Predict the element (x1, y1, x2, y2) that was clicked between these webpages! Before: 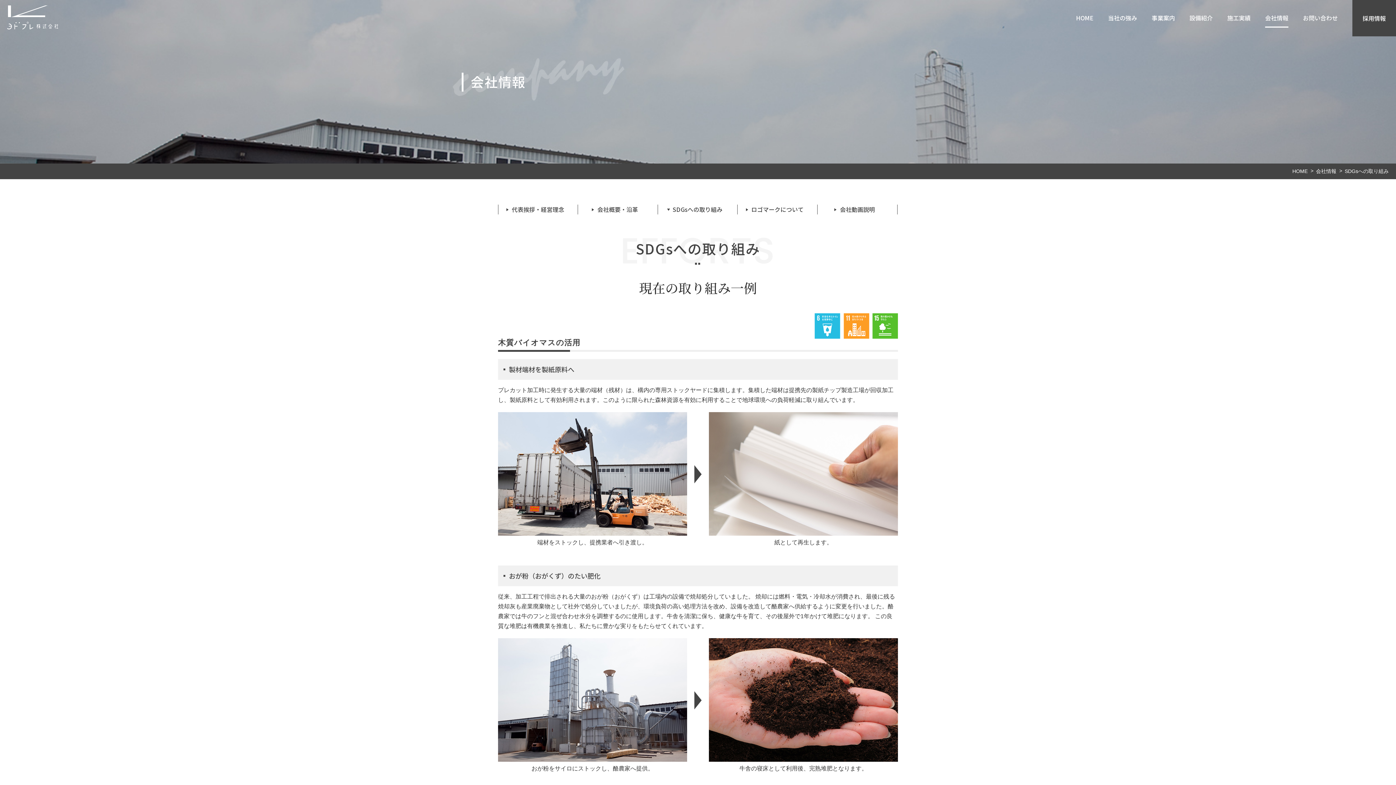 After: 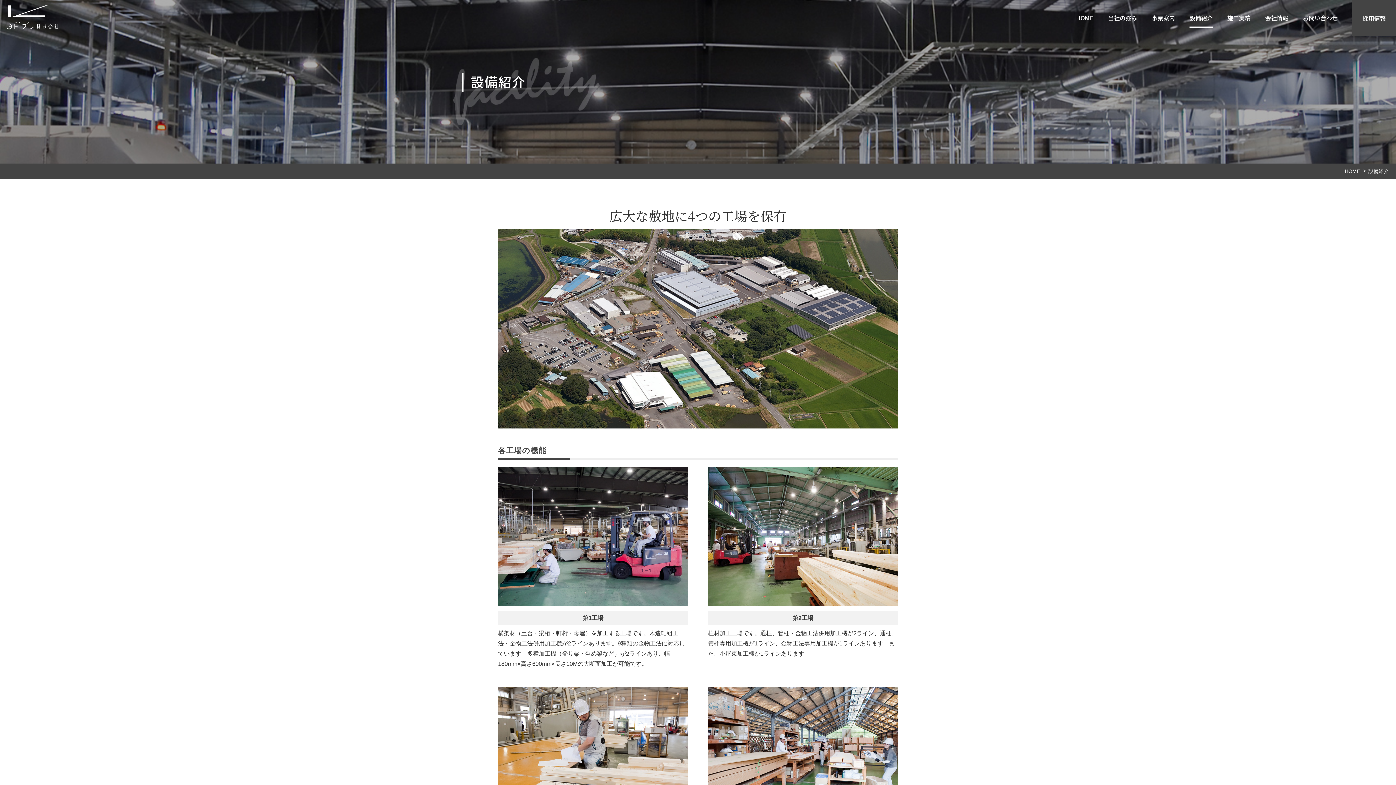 Action: label: 設備紹介 bbox: (1189, 13, 1213, 22)